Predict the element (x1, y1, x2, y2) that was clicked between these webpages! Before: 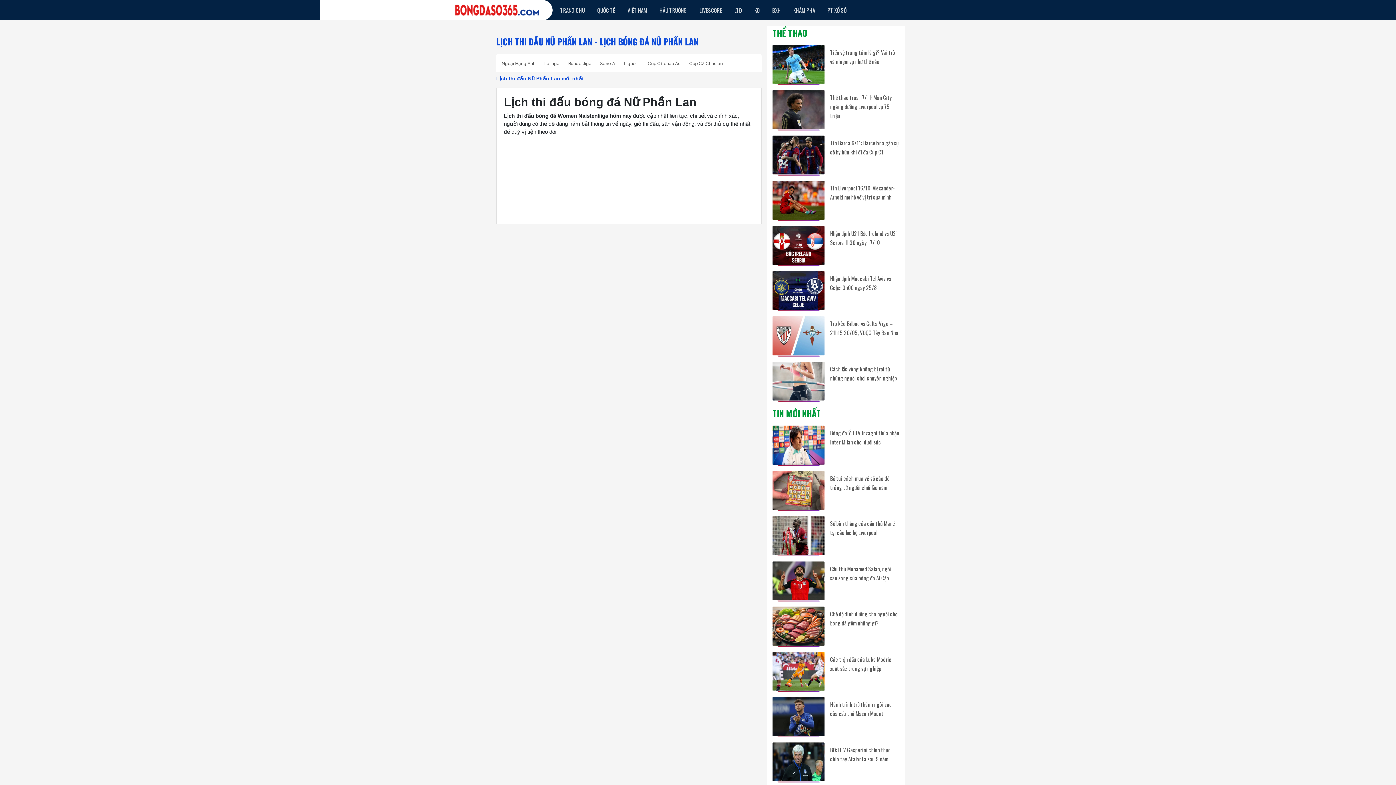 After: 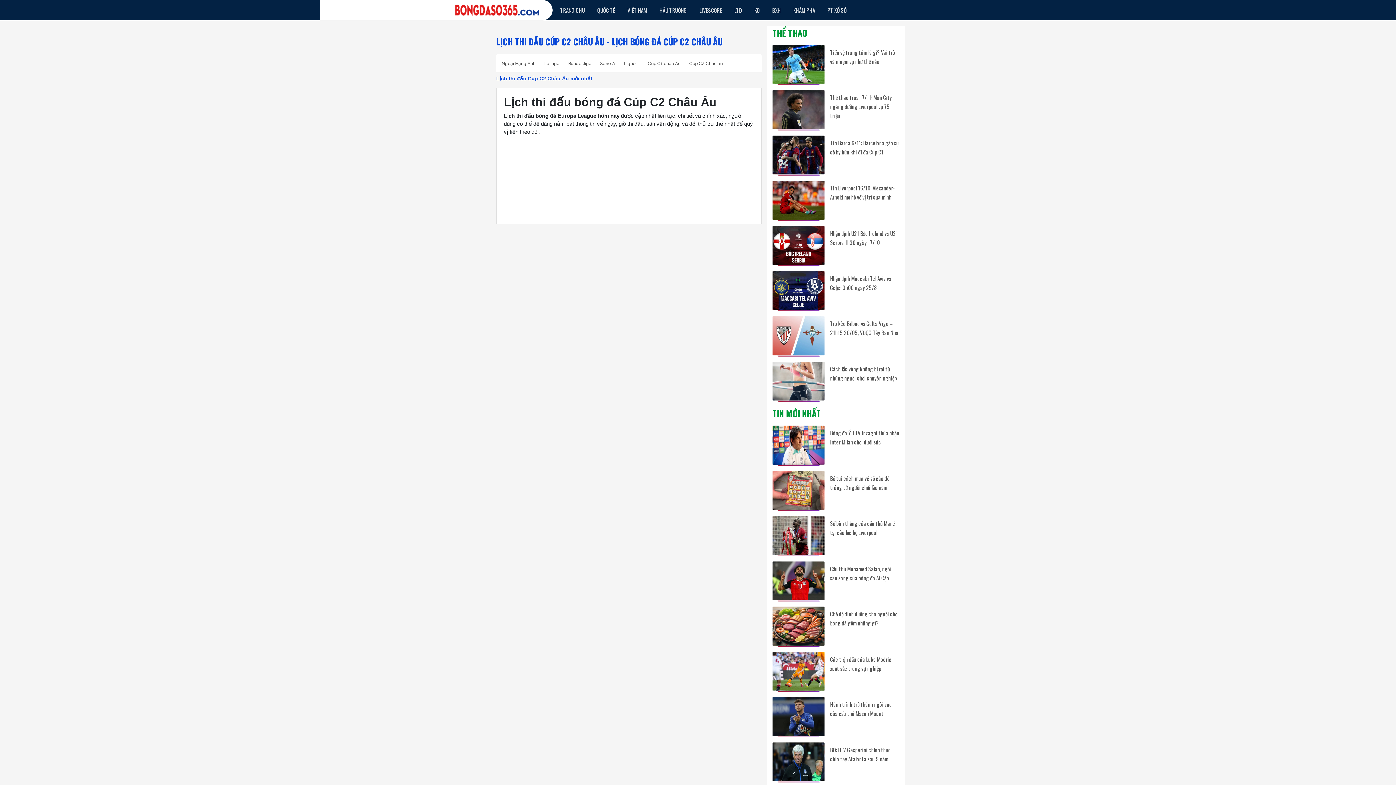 Action: label: Cúp C2 Châu âu bbox: (689, 60, 722, 66)